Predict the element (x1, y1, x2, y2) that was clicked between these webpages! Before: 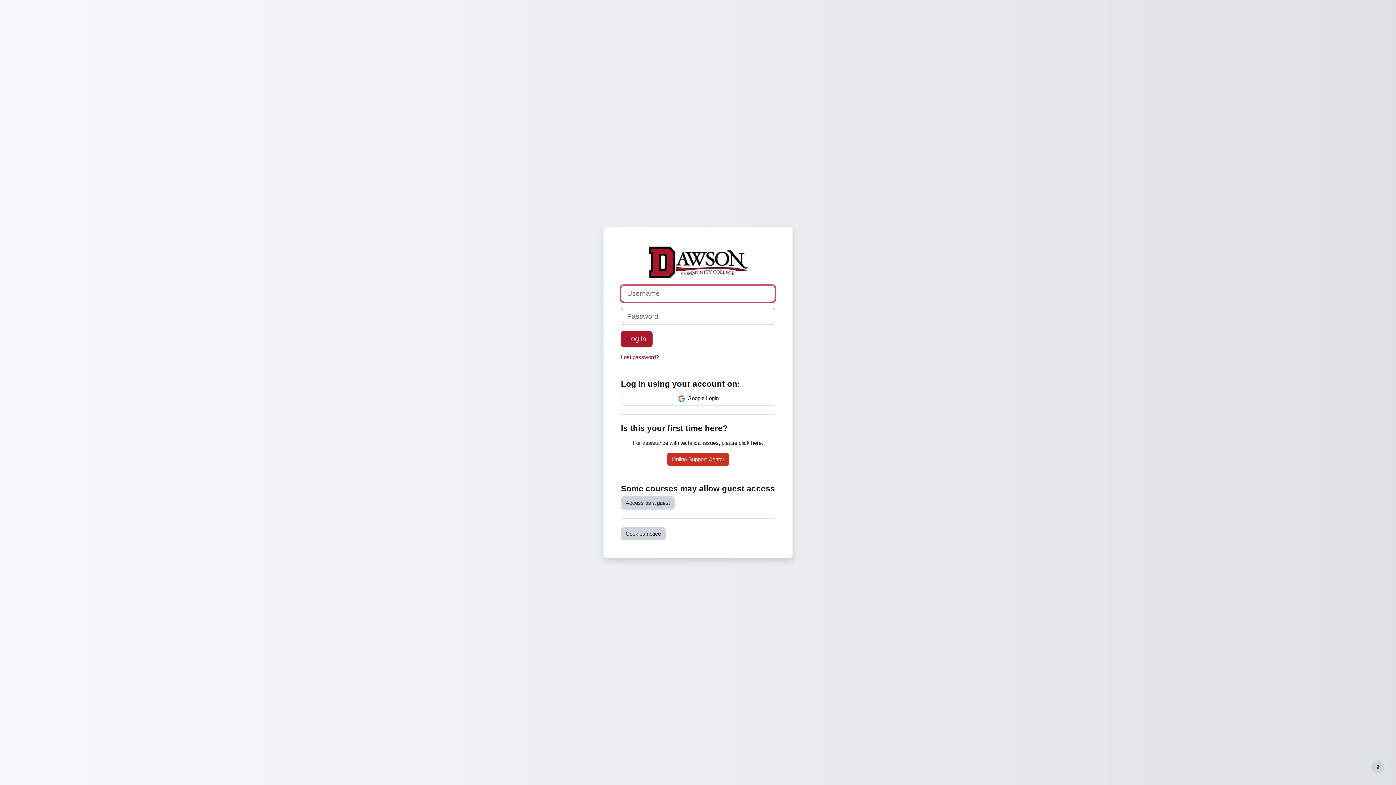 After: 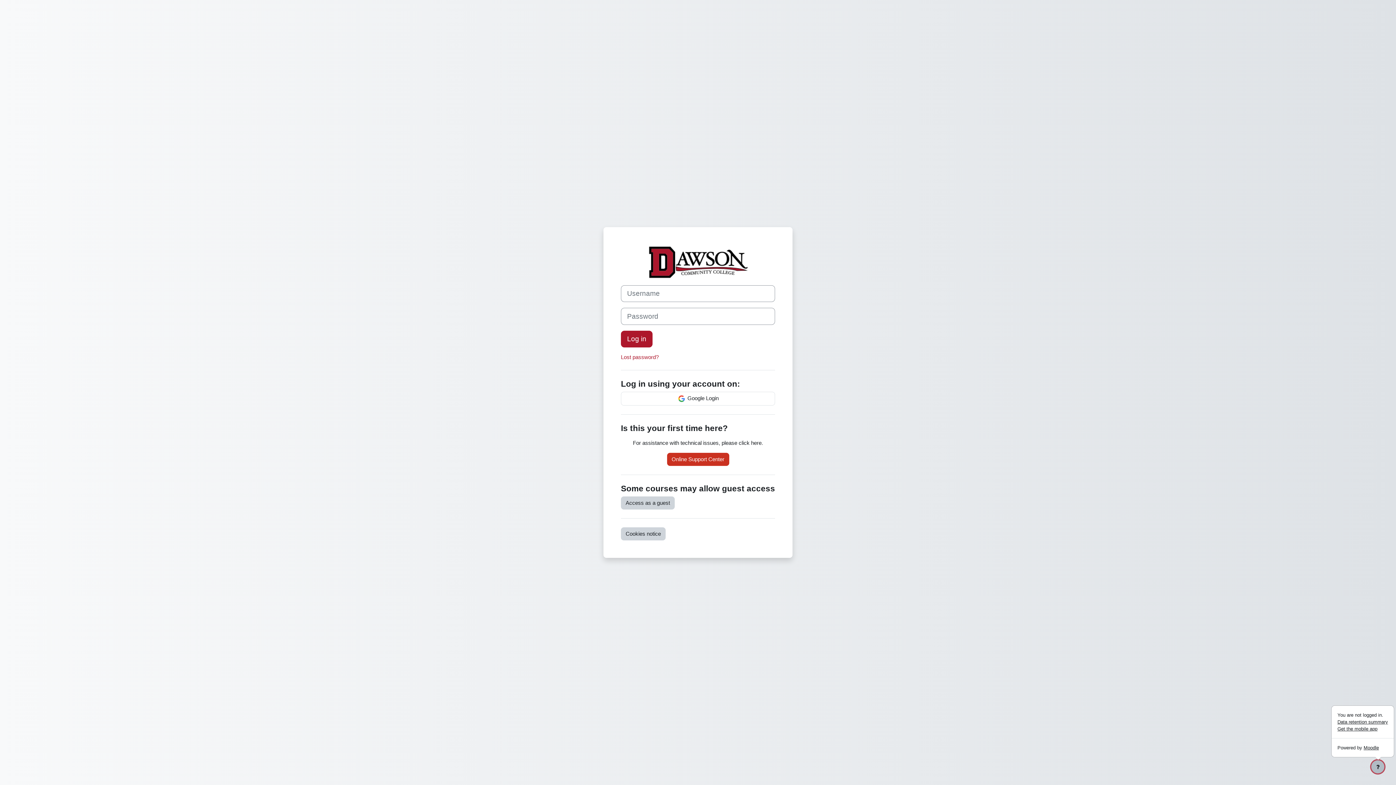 Action: bbox: (1371, 760, 1384, 773) label: Show footer